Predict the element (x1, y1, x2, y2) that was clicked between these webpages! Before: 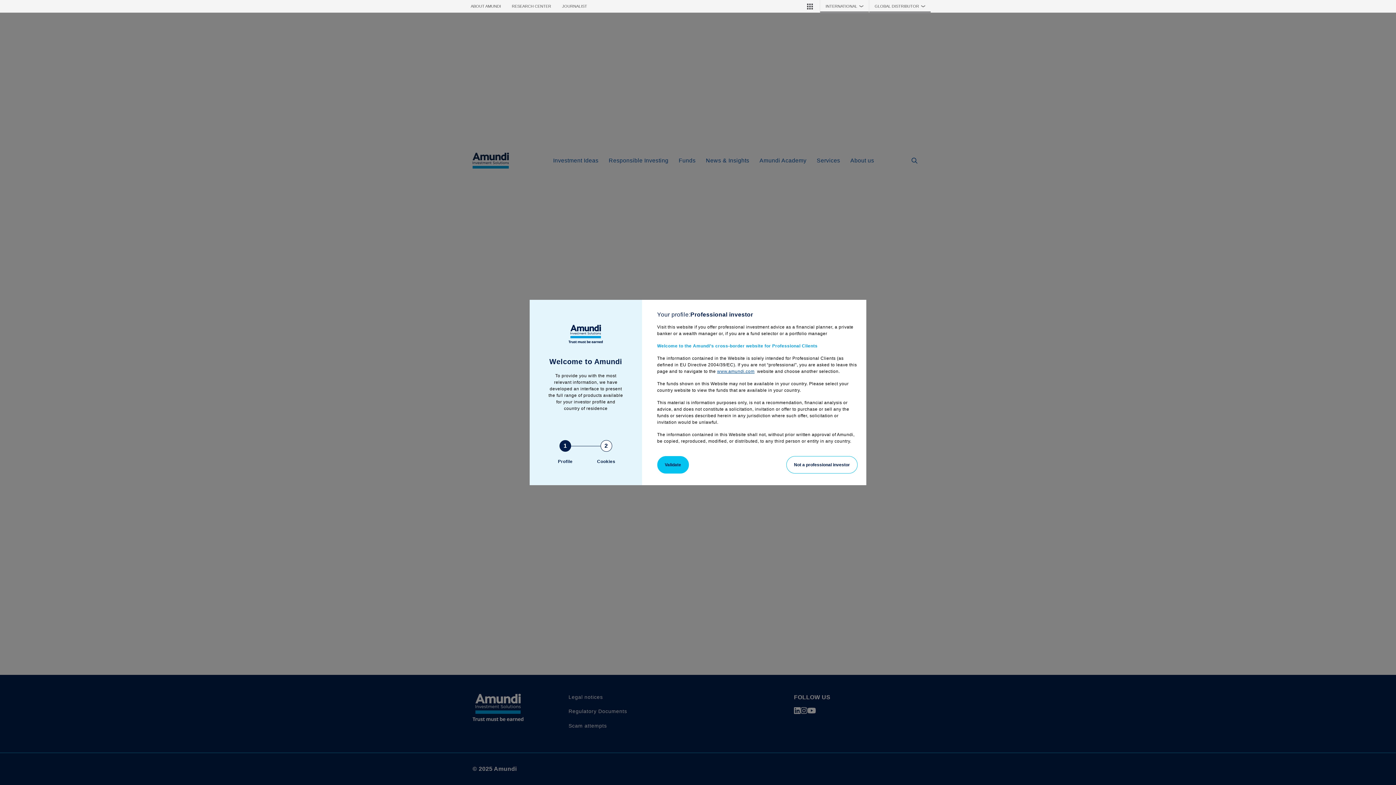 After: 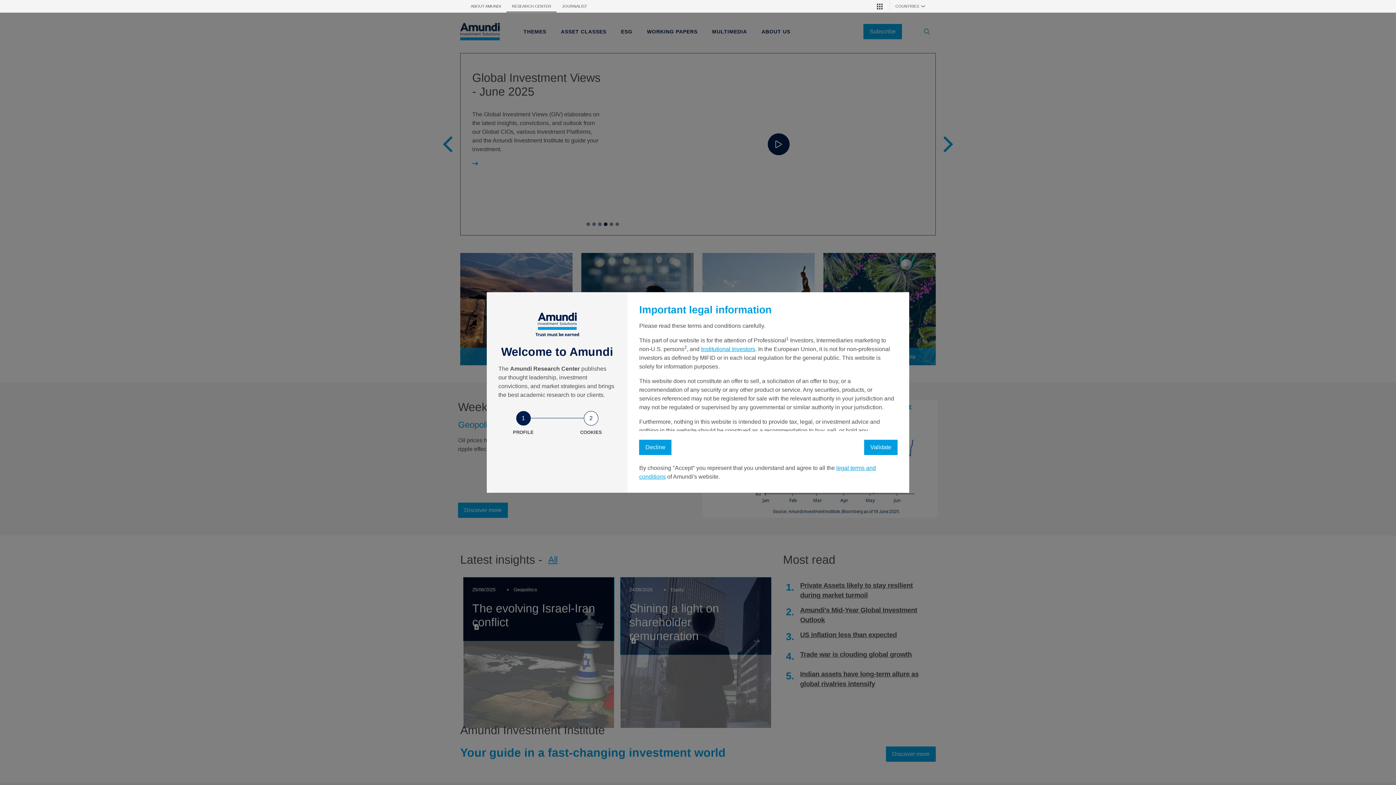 Action: bbox: (506, 0, 556, 12) label: RESEARCH CENTER